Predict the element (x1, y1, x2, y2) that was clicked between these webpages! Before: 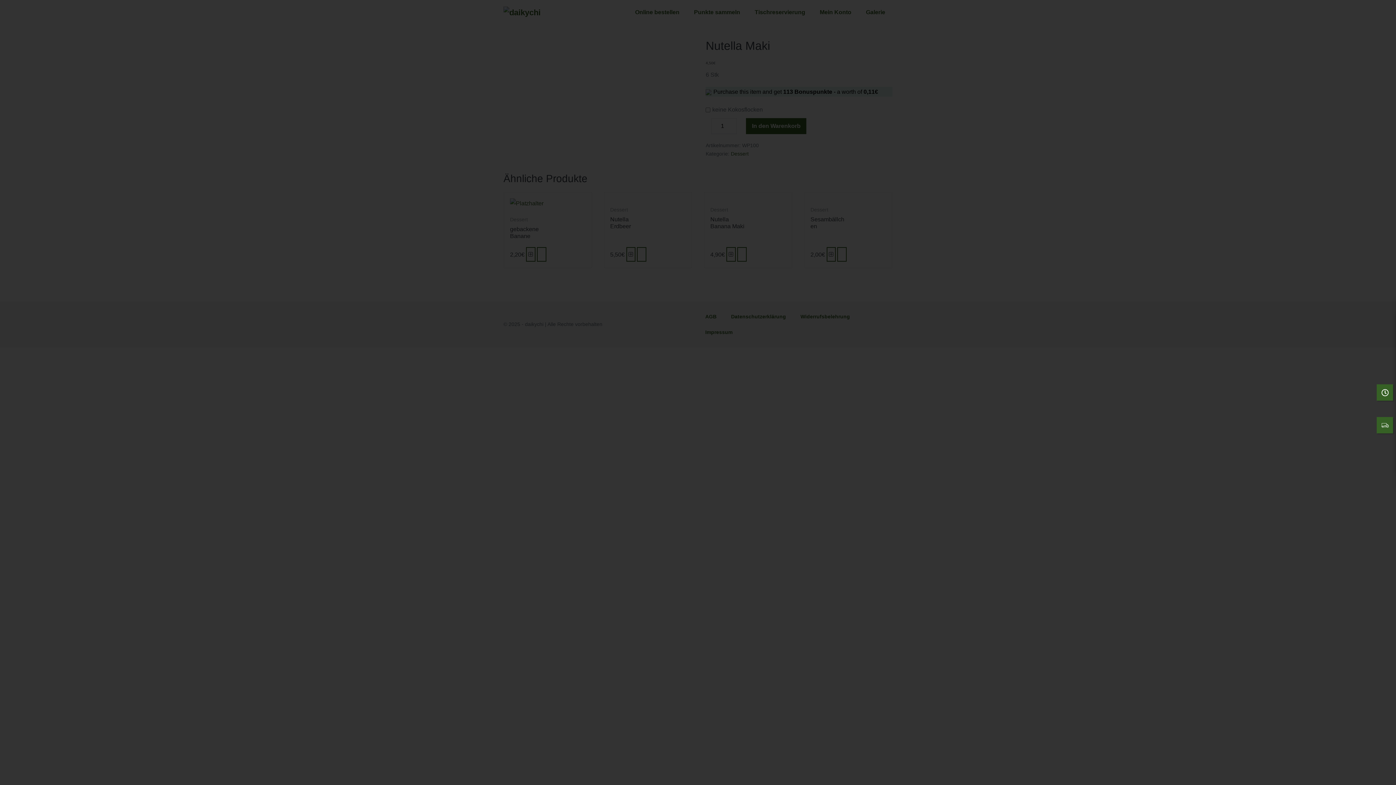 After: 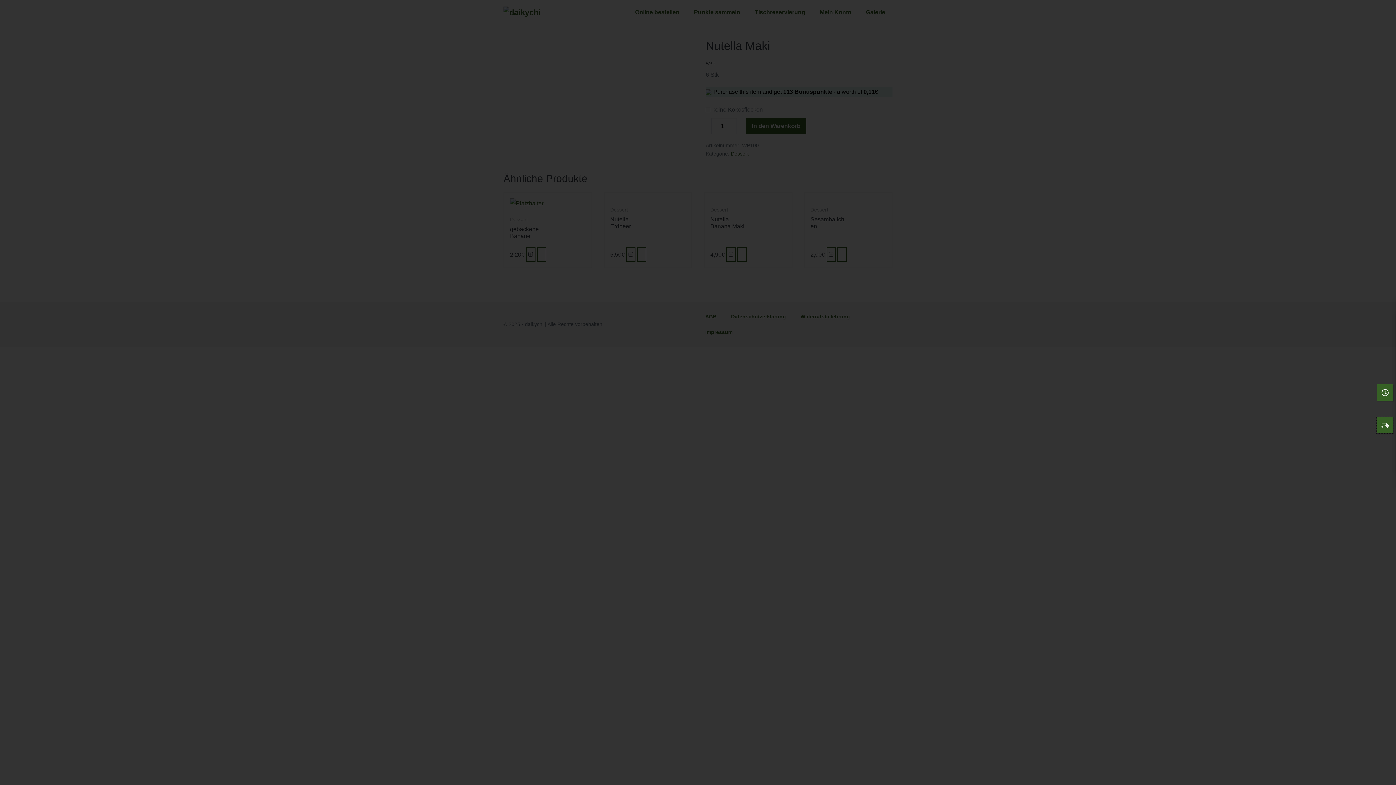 Action: bbox: (1377, 417, 1393, 433)